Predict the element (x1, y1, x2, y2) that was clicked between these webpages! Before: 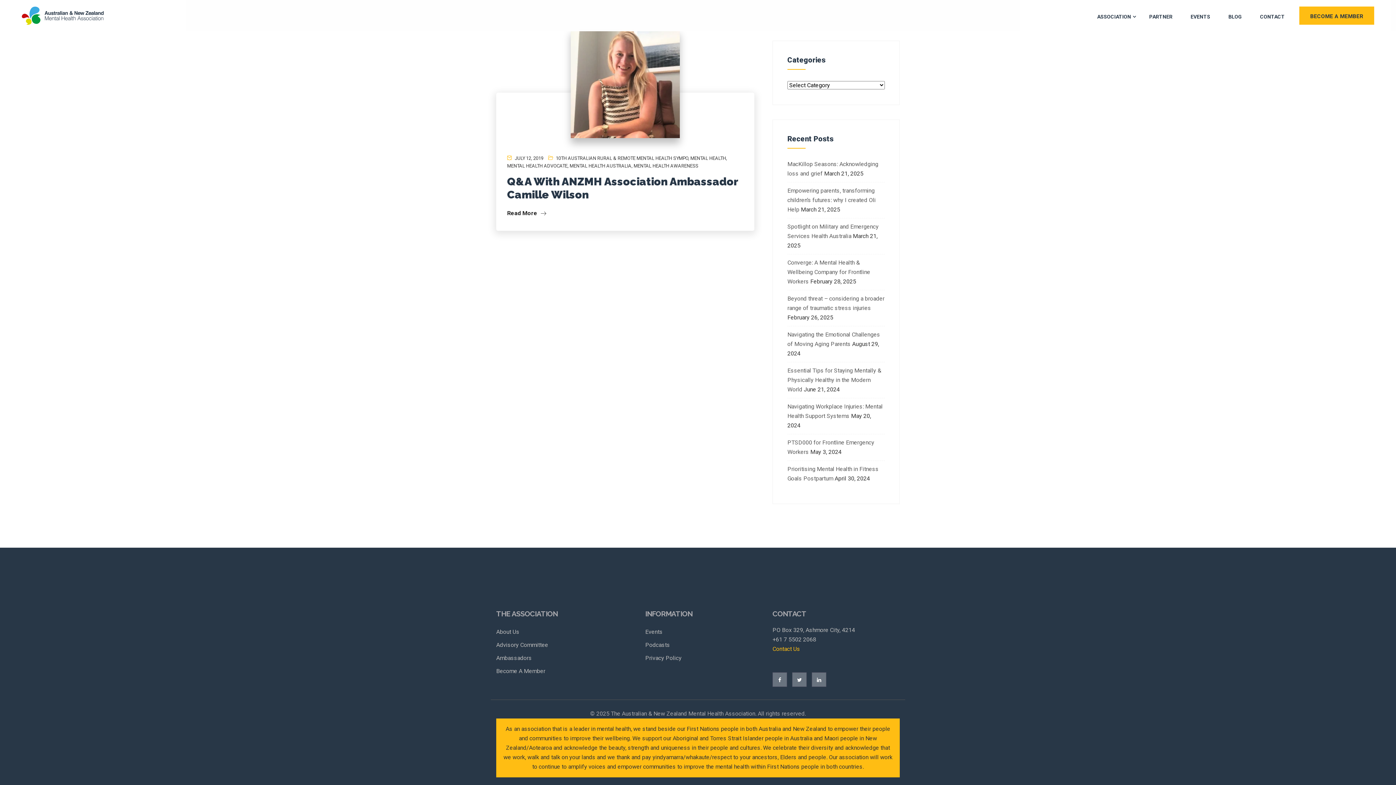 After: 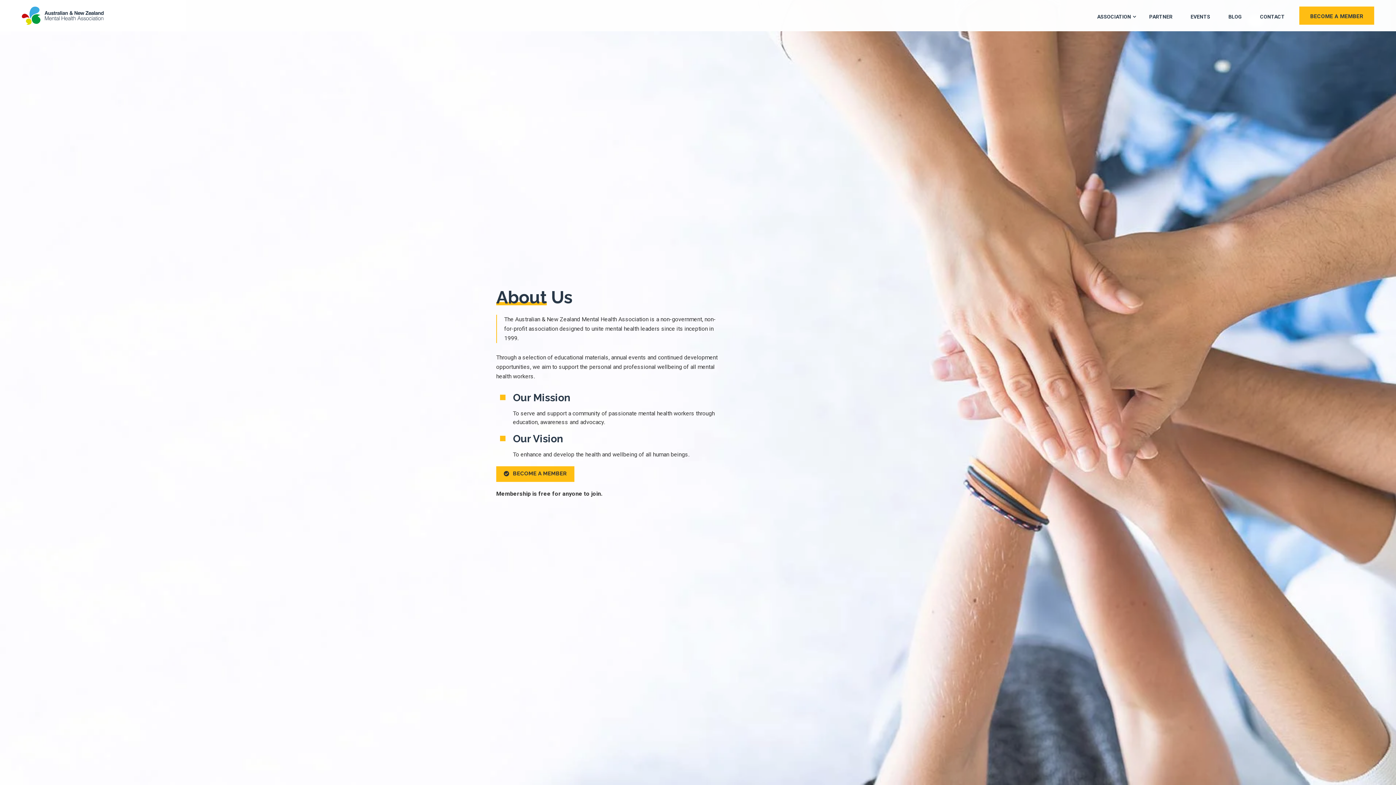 Action: bbox: (496, 625, 519, 638) label: About Us